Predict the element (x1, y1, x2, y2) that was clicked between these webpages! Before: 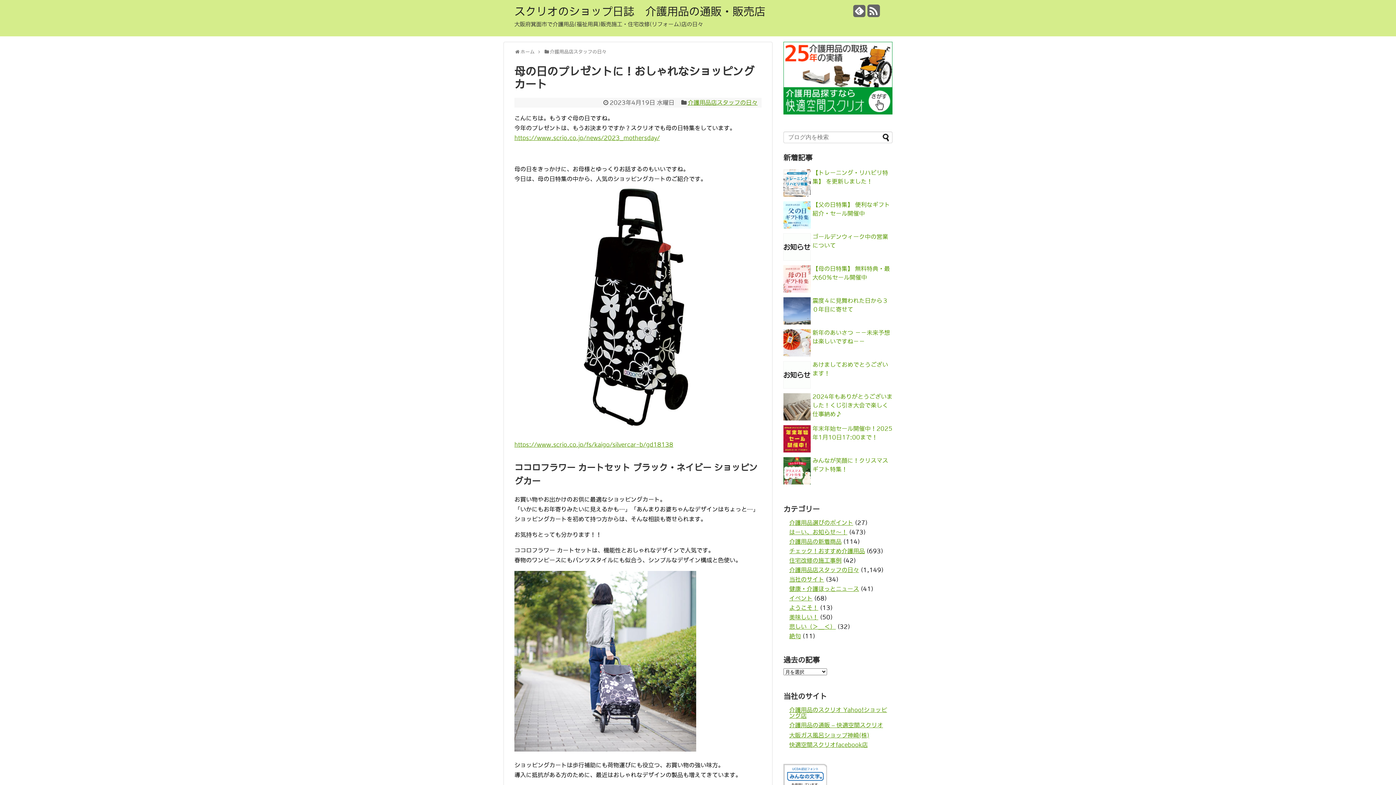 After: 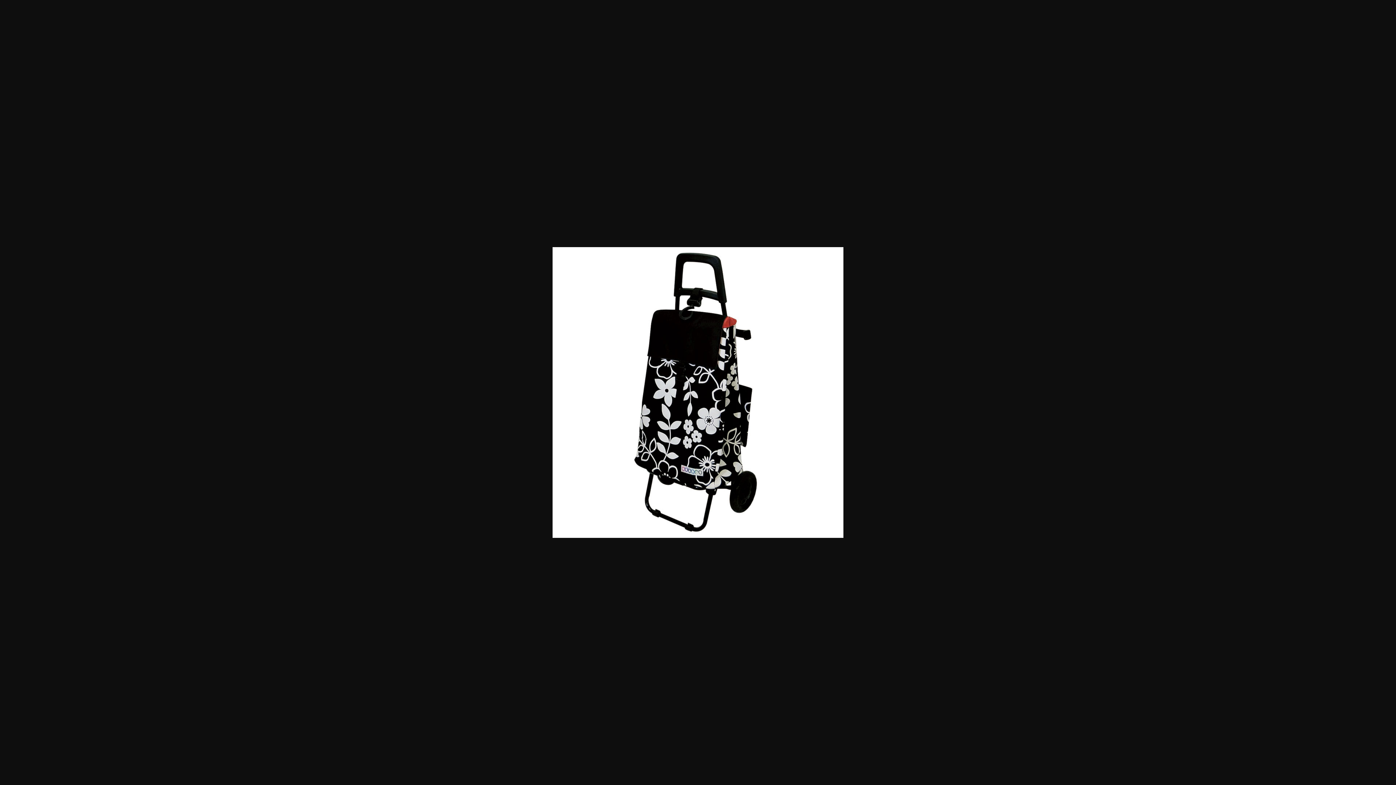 Action: bbox: (514, 426, 761, 432)